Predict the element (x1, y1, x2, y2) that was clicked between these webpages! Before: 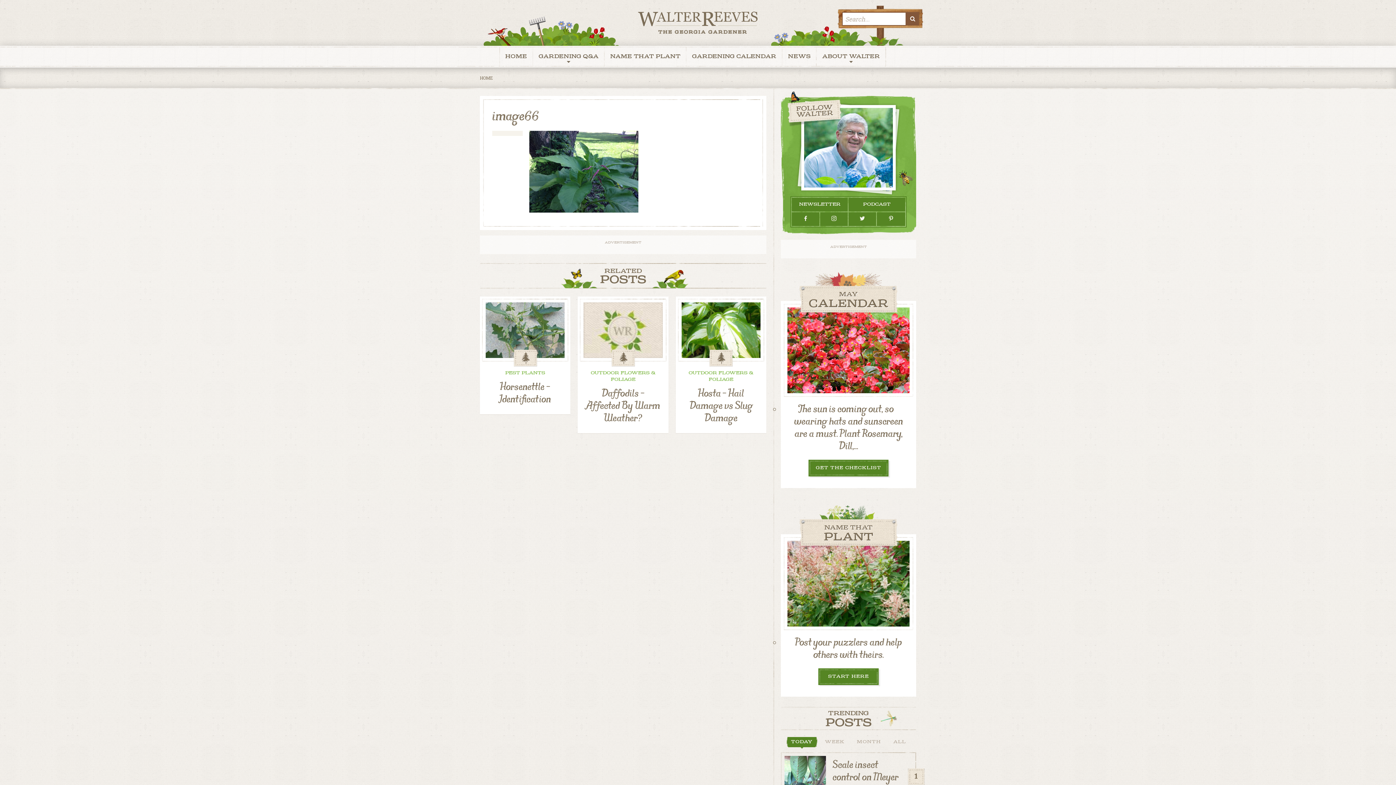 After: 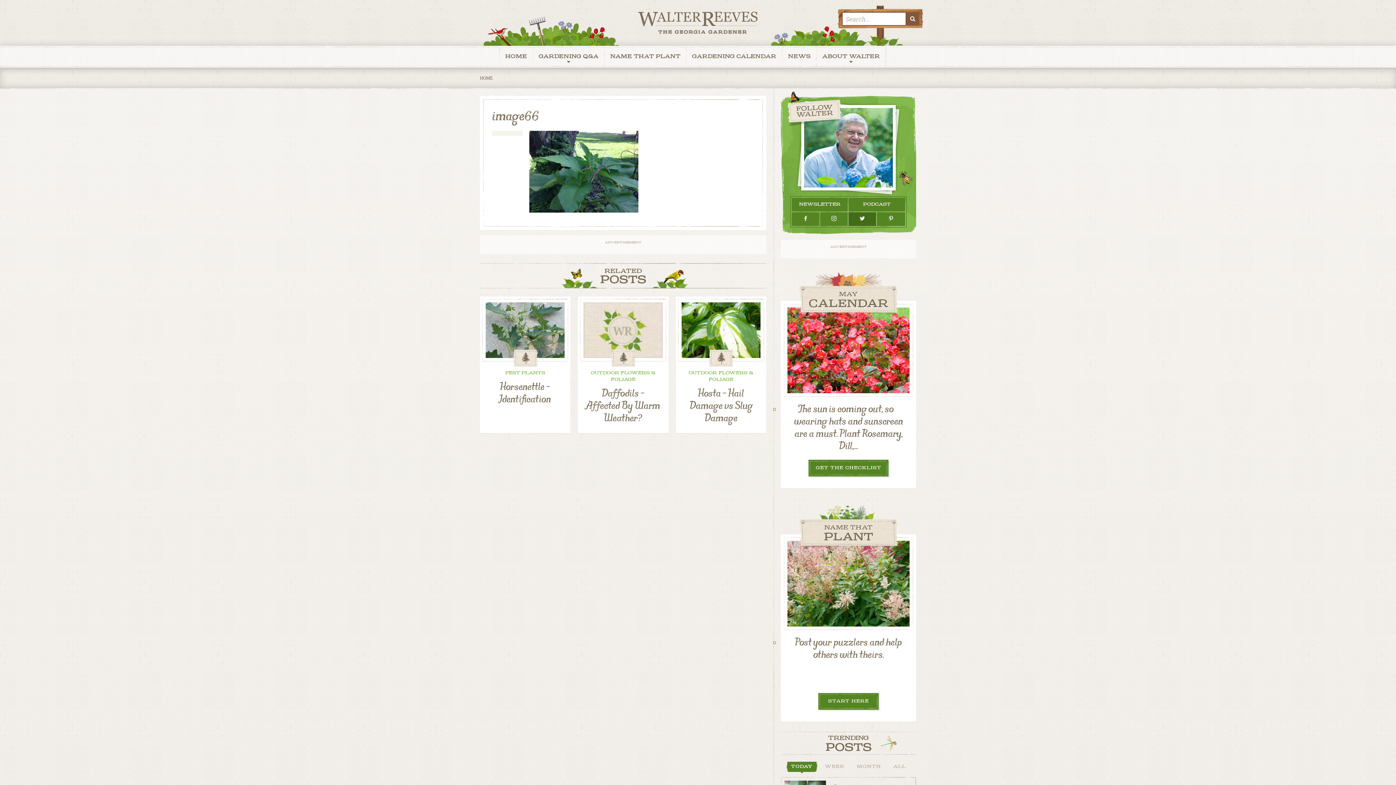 Action: bbox: (848, 212, 876, 226)